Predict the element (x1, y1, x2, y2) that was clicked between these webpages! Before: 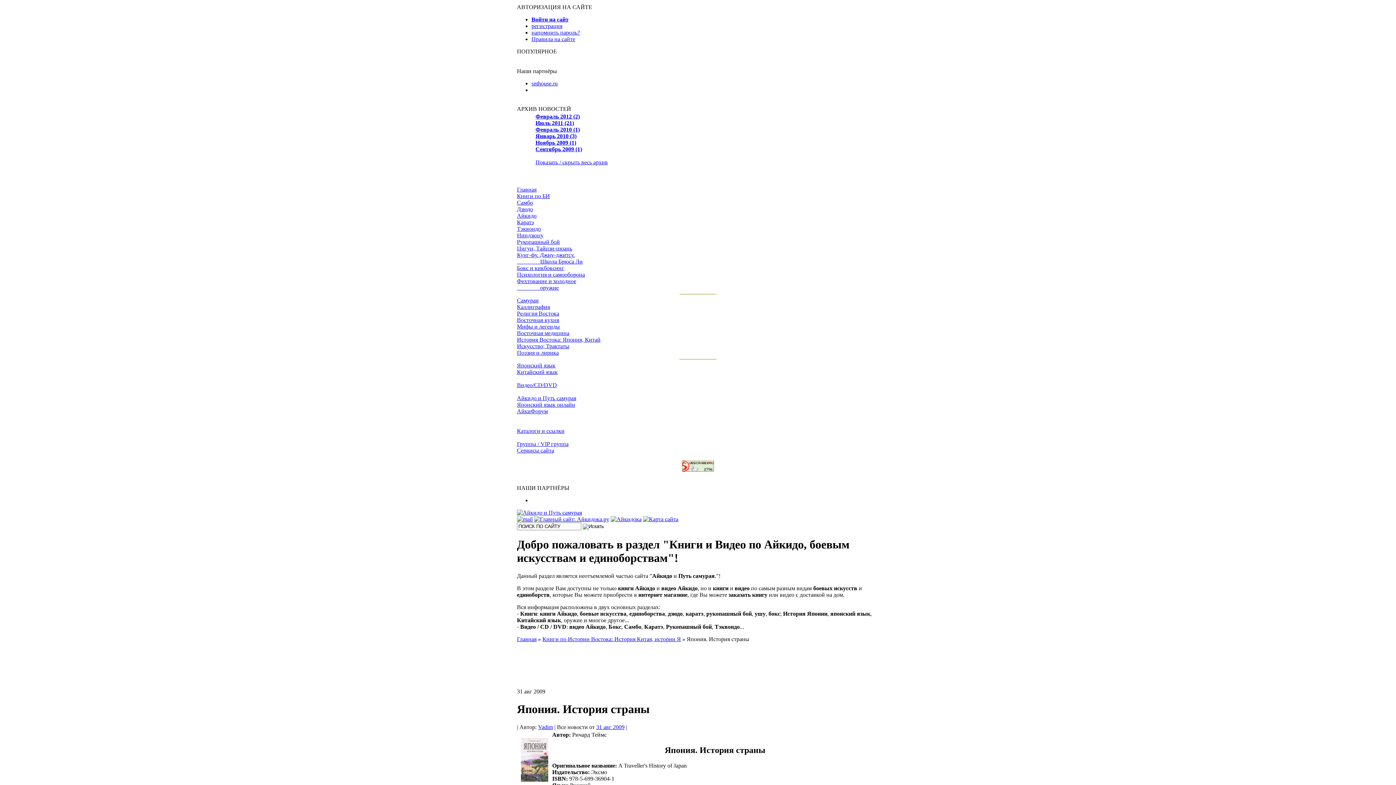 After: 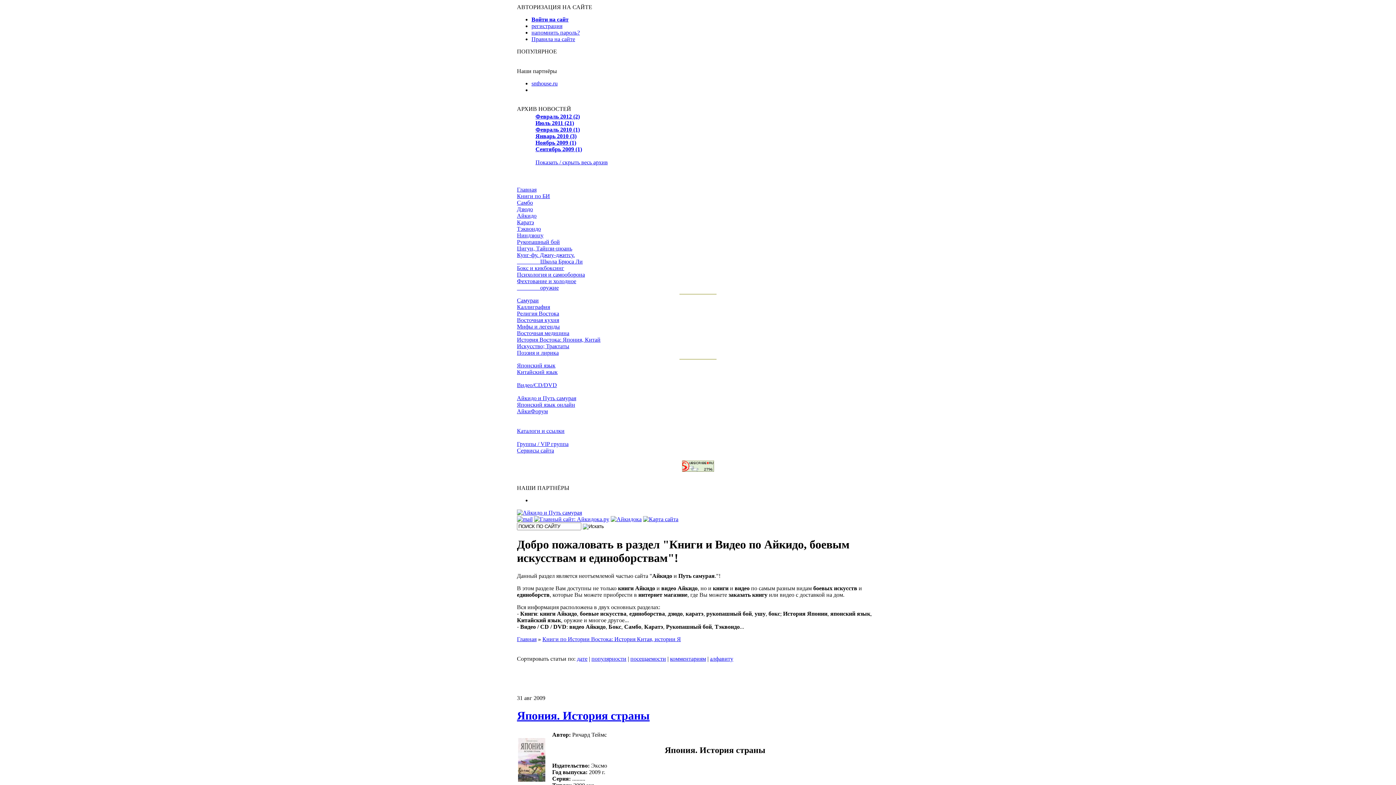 Action: label: Книги по Истории Востока: История Китая, истории Я bbox: (542, 636, 681, 642)